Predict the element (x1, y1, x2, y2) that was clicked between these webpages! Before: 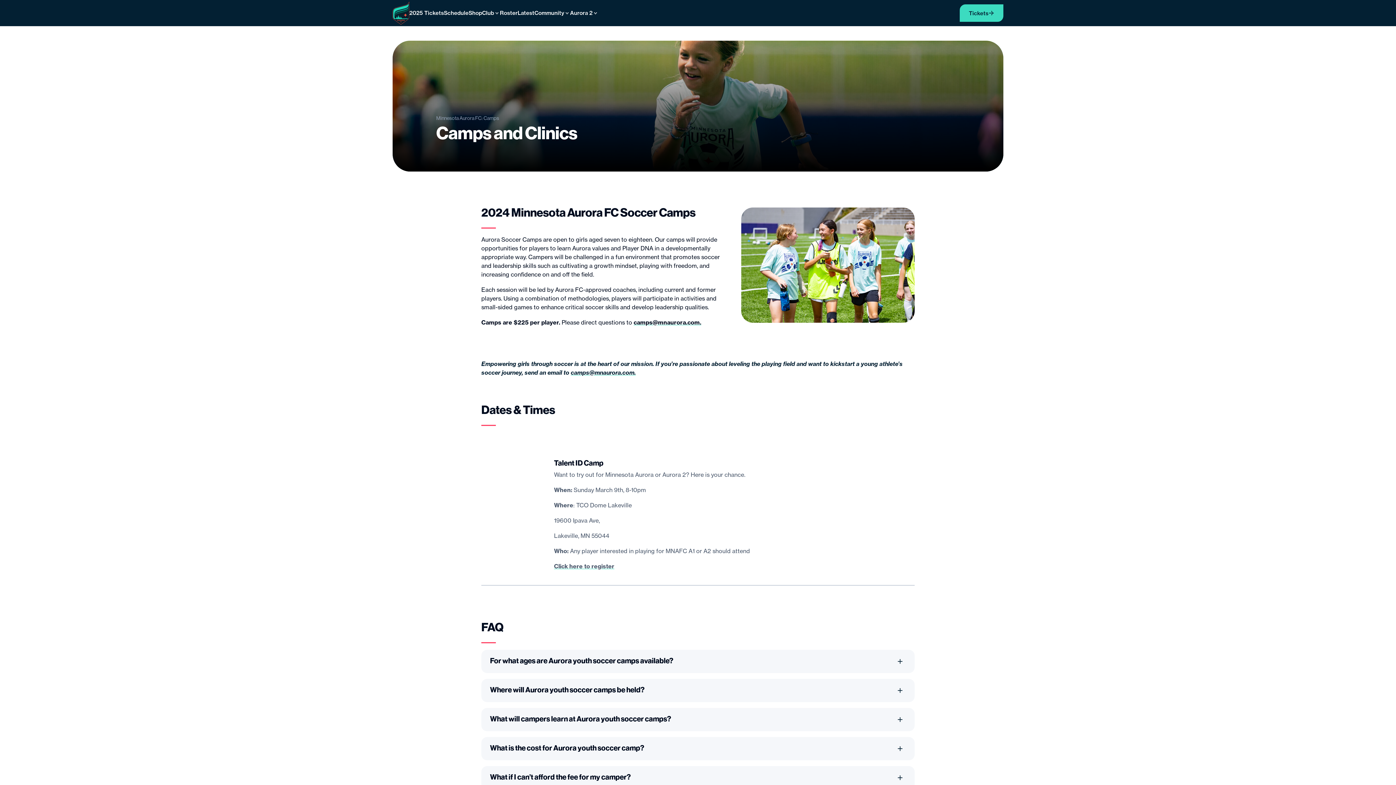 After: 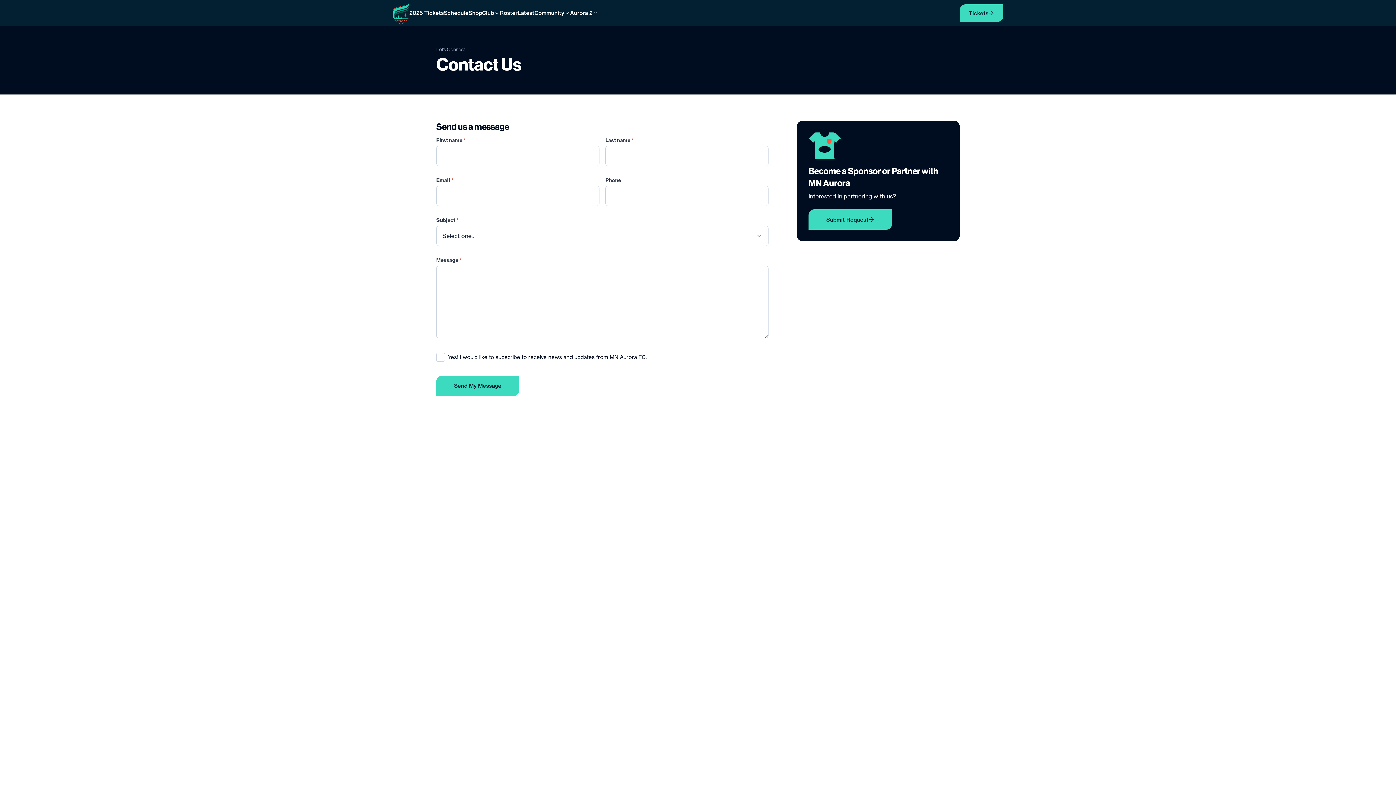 Action: label: camps@mnaurora.com. bbox: (633, 318, 701, 326)